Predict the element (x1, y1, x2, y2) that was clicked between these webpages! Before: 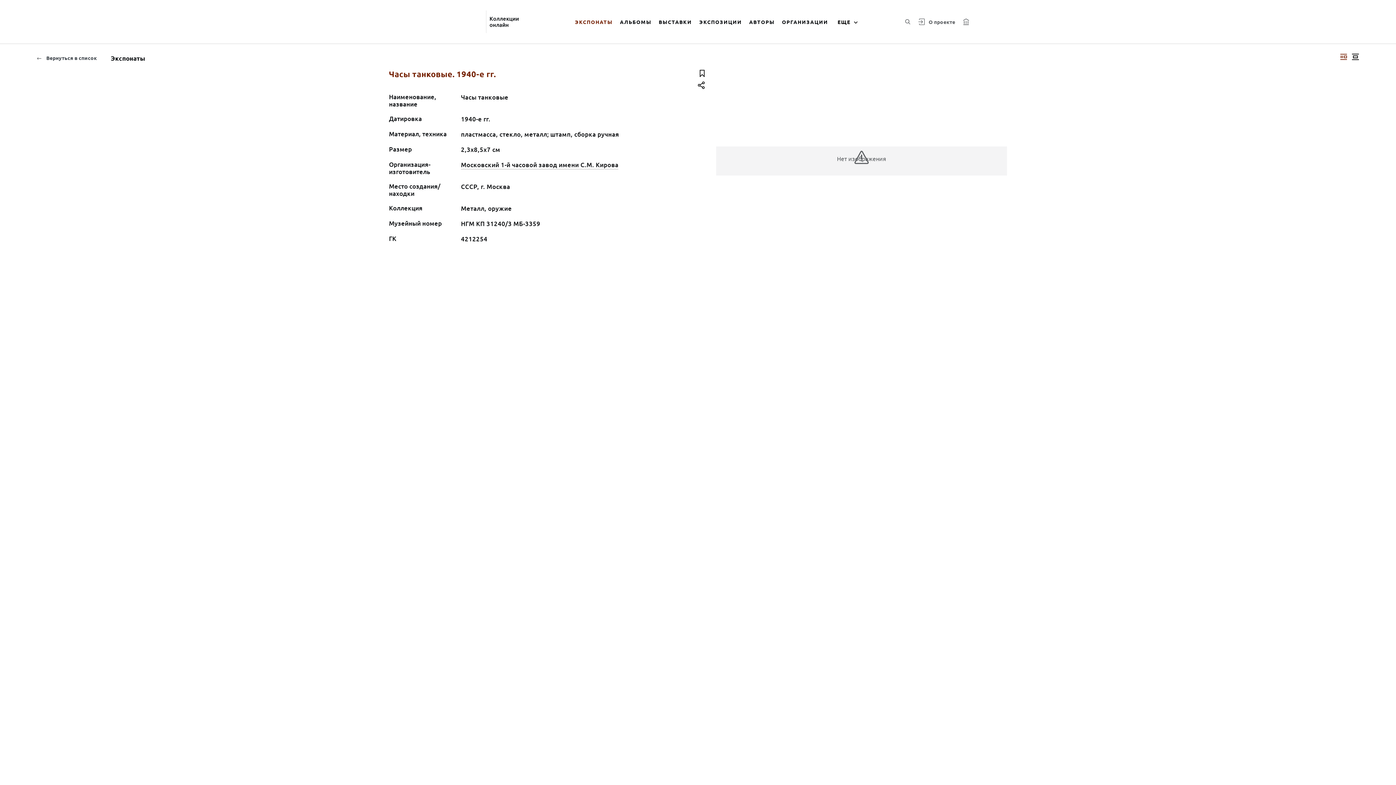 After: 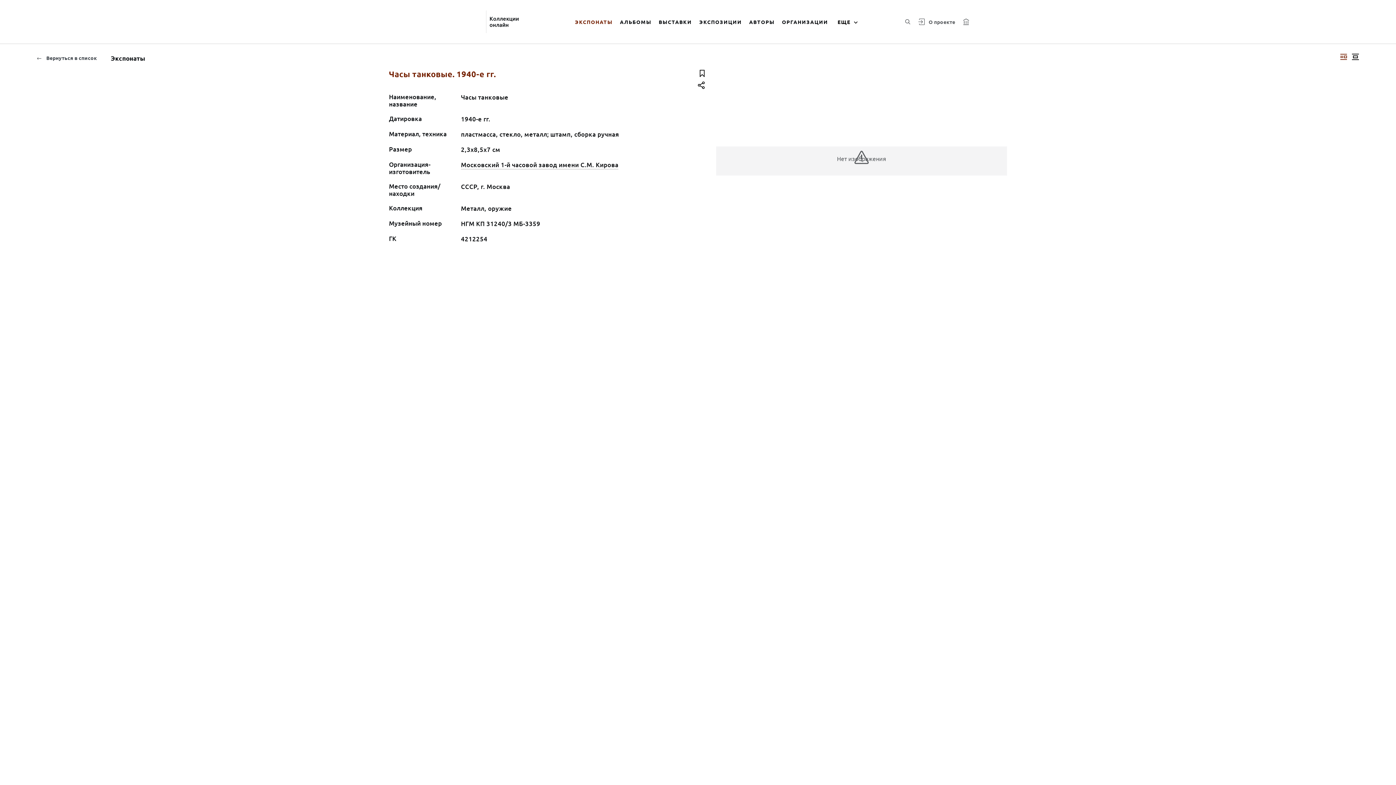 Action: bbox: (1338, 50, 1349, 63) label: Изображение справа